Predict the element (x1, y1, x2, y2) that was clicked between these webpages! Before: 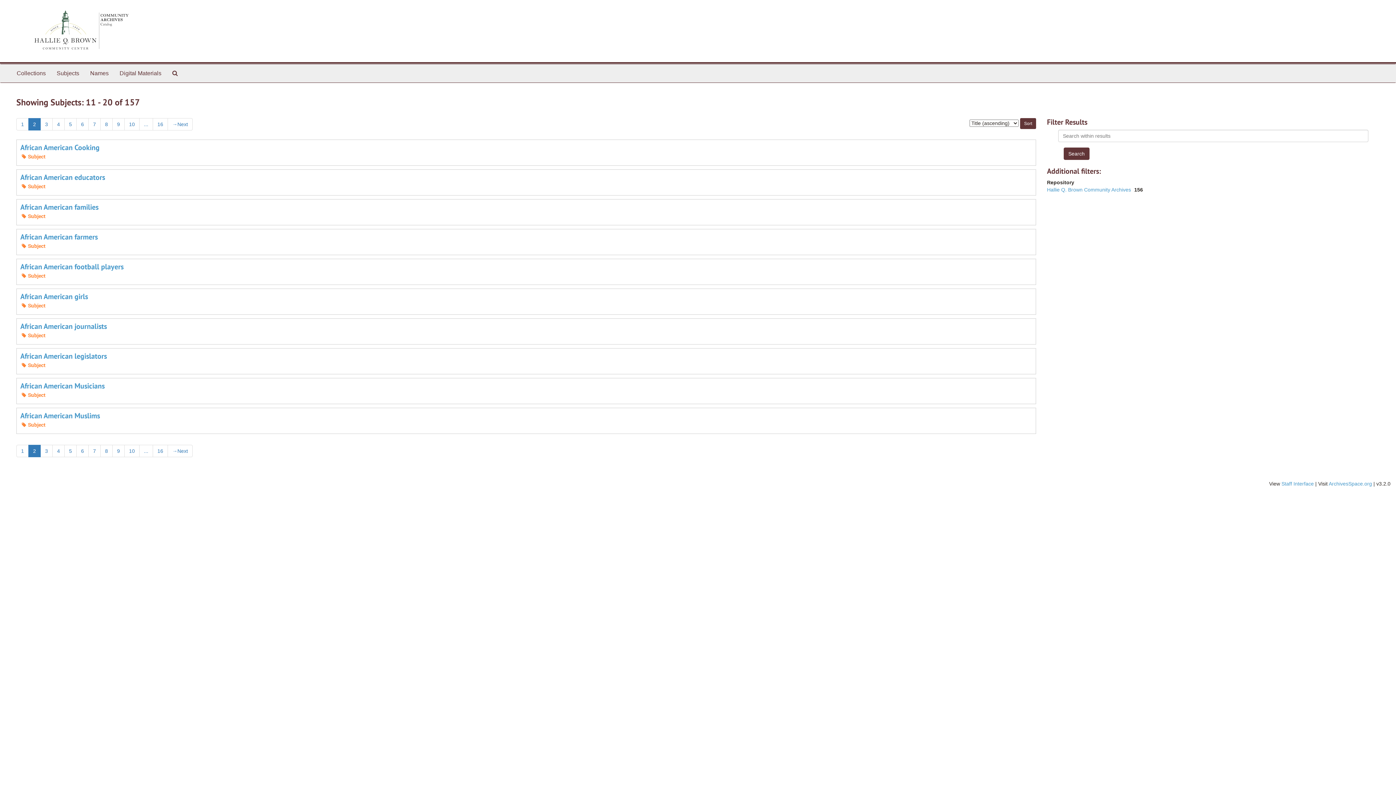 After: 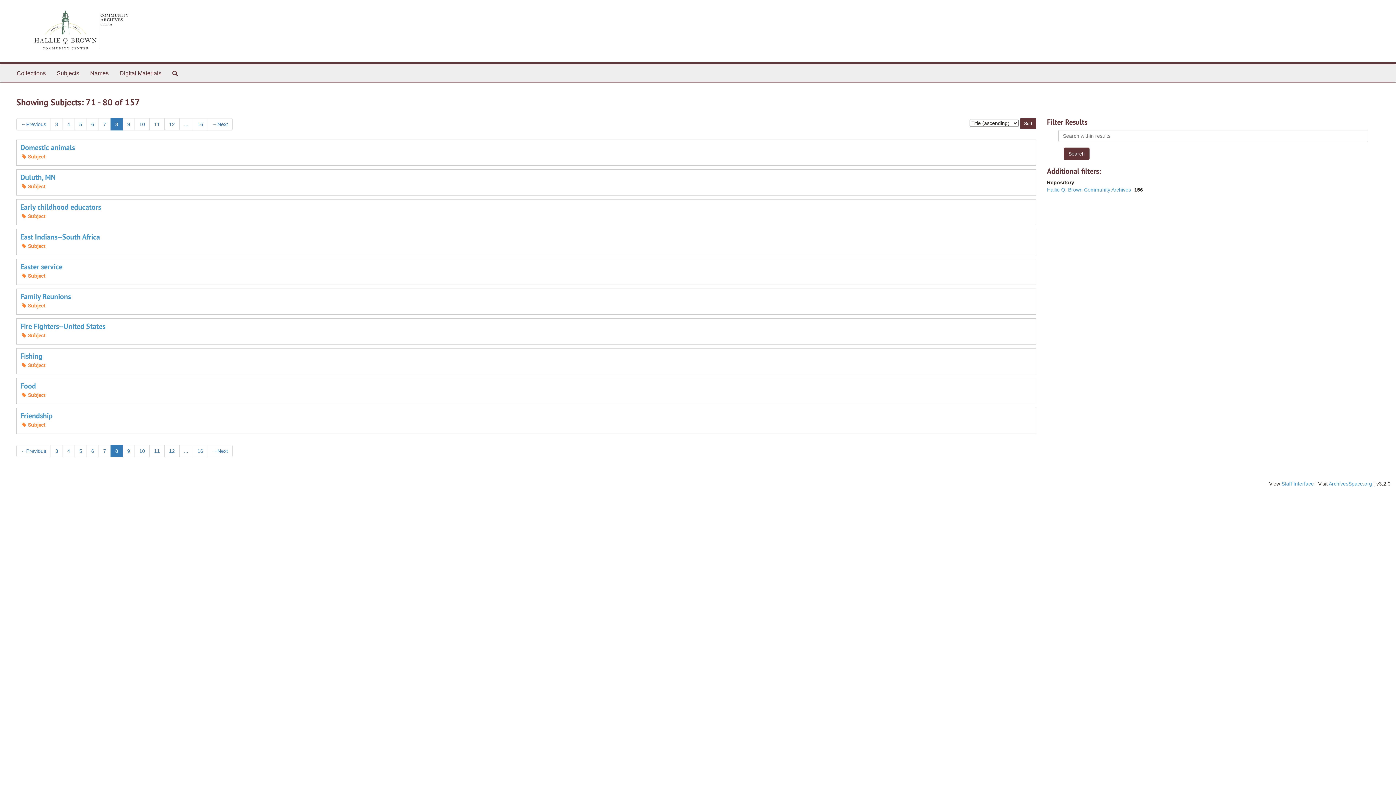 Action: label: 8 bbox: (100, 445, 112, 457)